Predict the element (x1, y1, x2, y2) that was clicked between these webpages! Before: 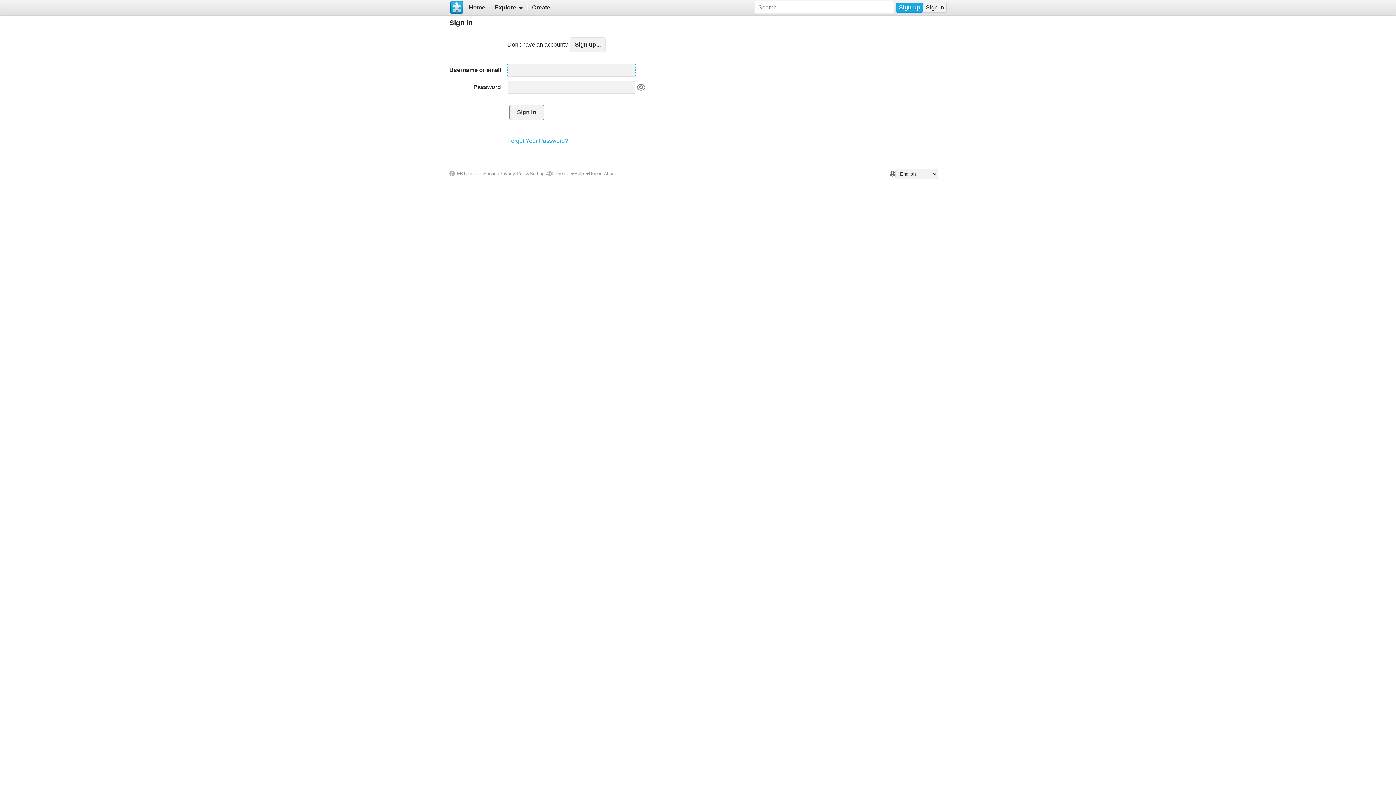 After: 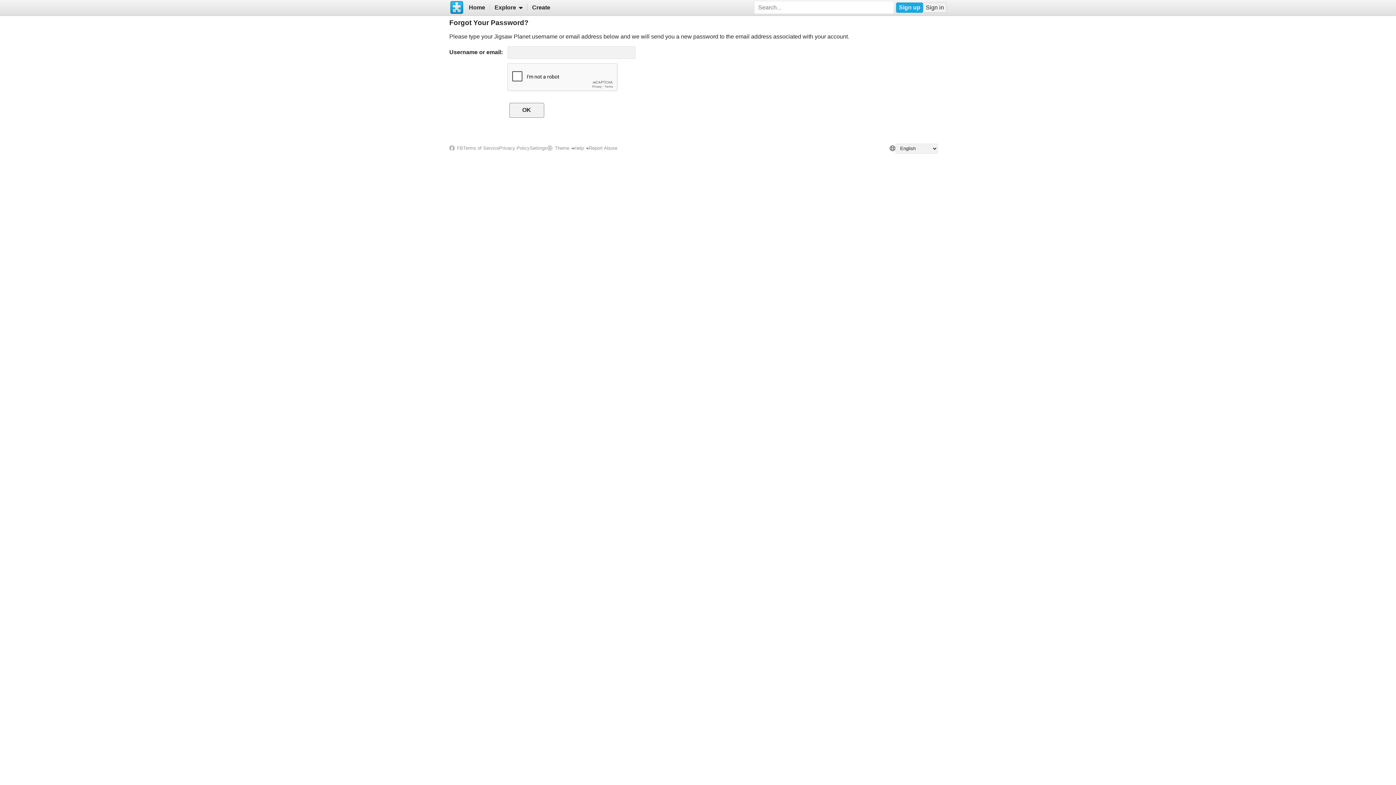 Action: bbox: (507, 137, 568, 143) label: Forgot Your Password?